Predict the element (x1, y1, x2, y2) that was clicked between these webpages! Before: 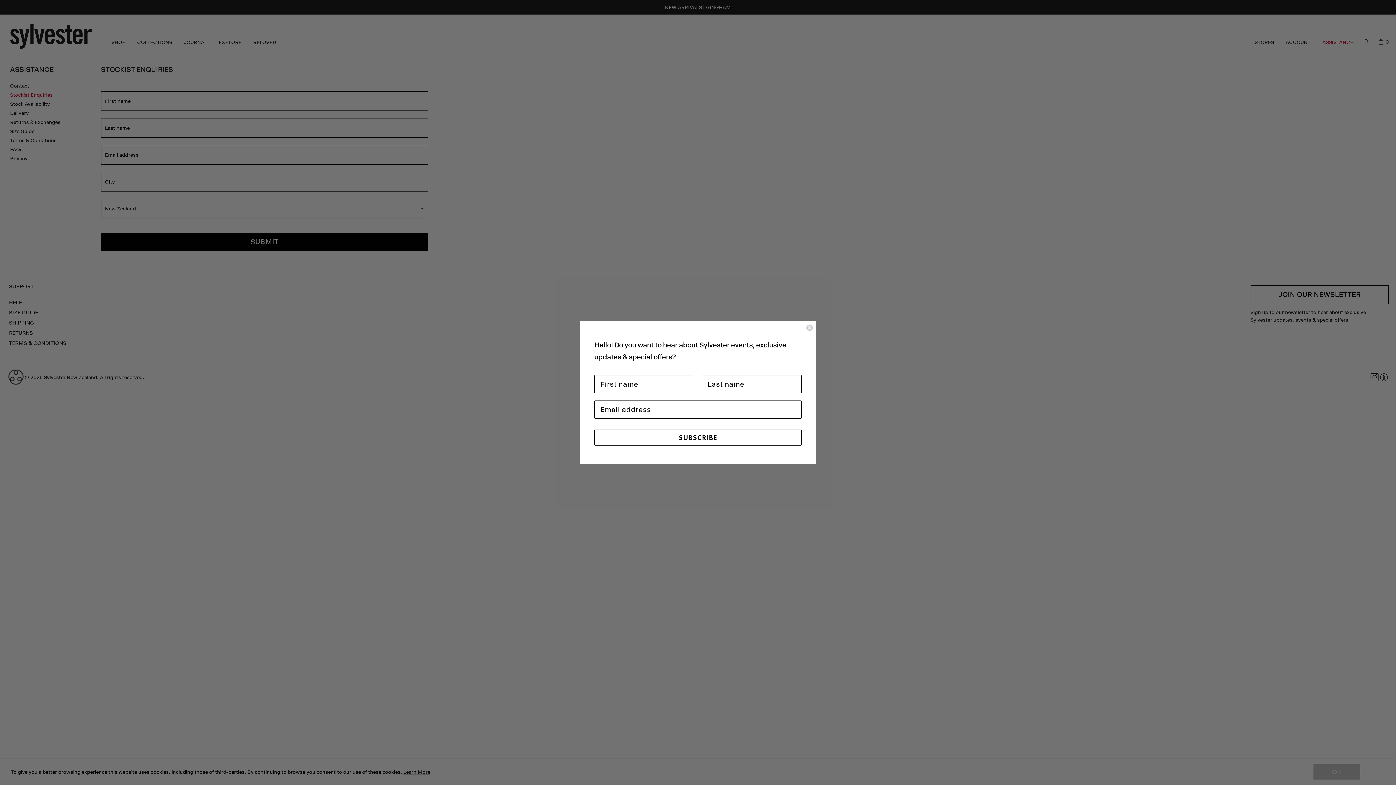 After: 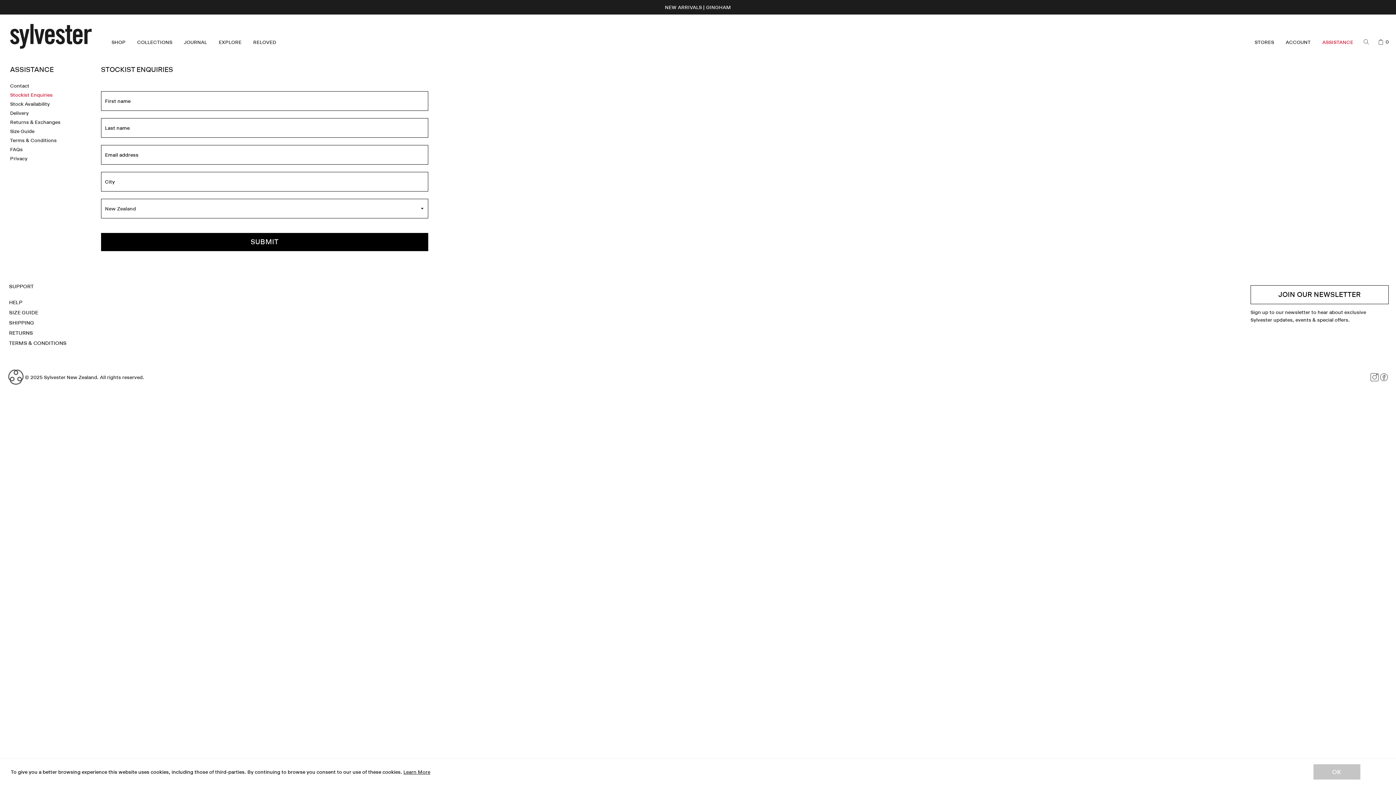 Action: label: Close dialog bbox: (806, 324, 813, 331)